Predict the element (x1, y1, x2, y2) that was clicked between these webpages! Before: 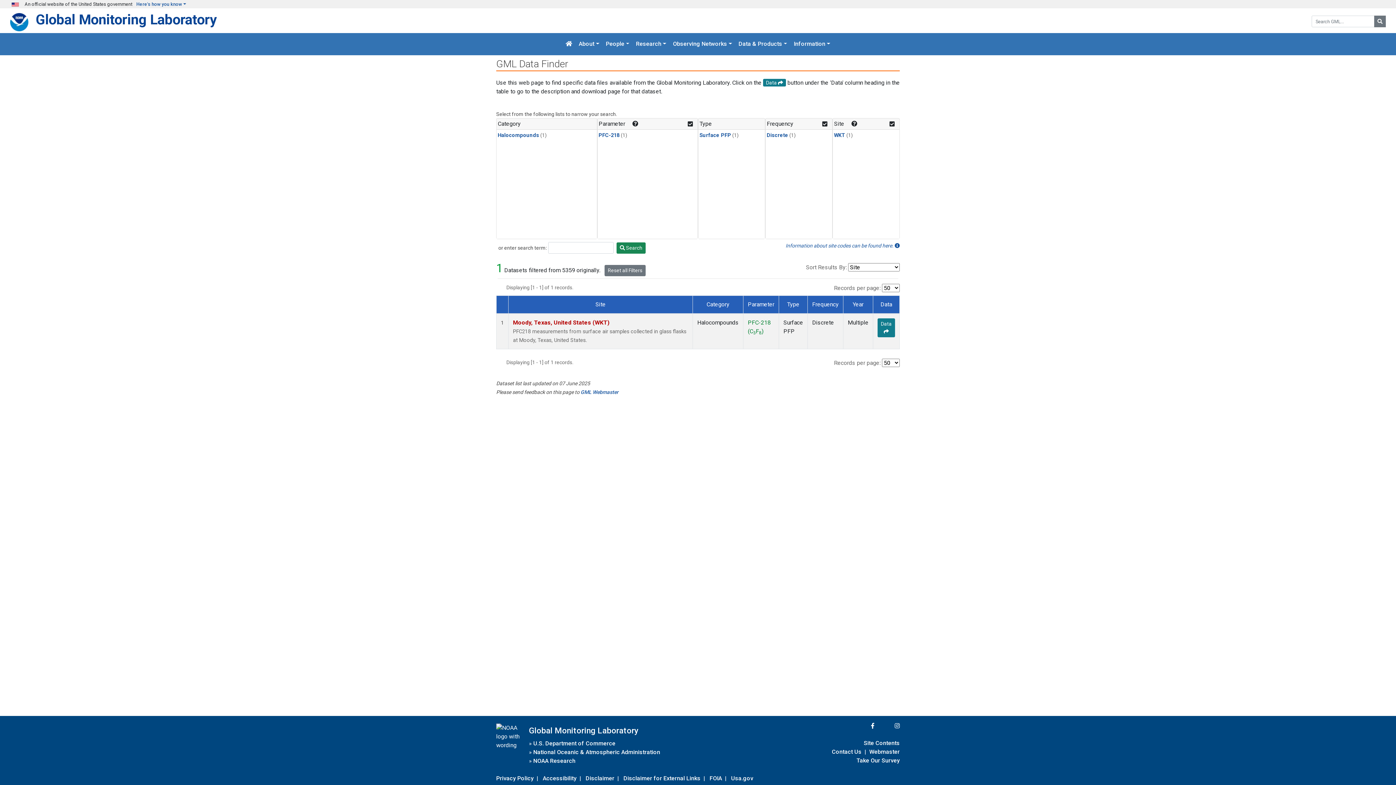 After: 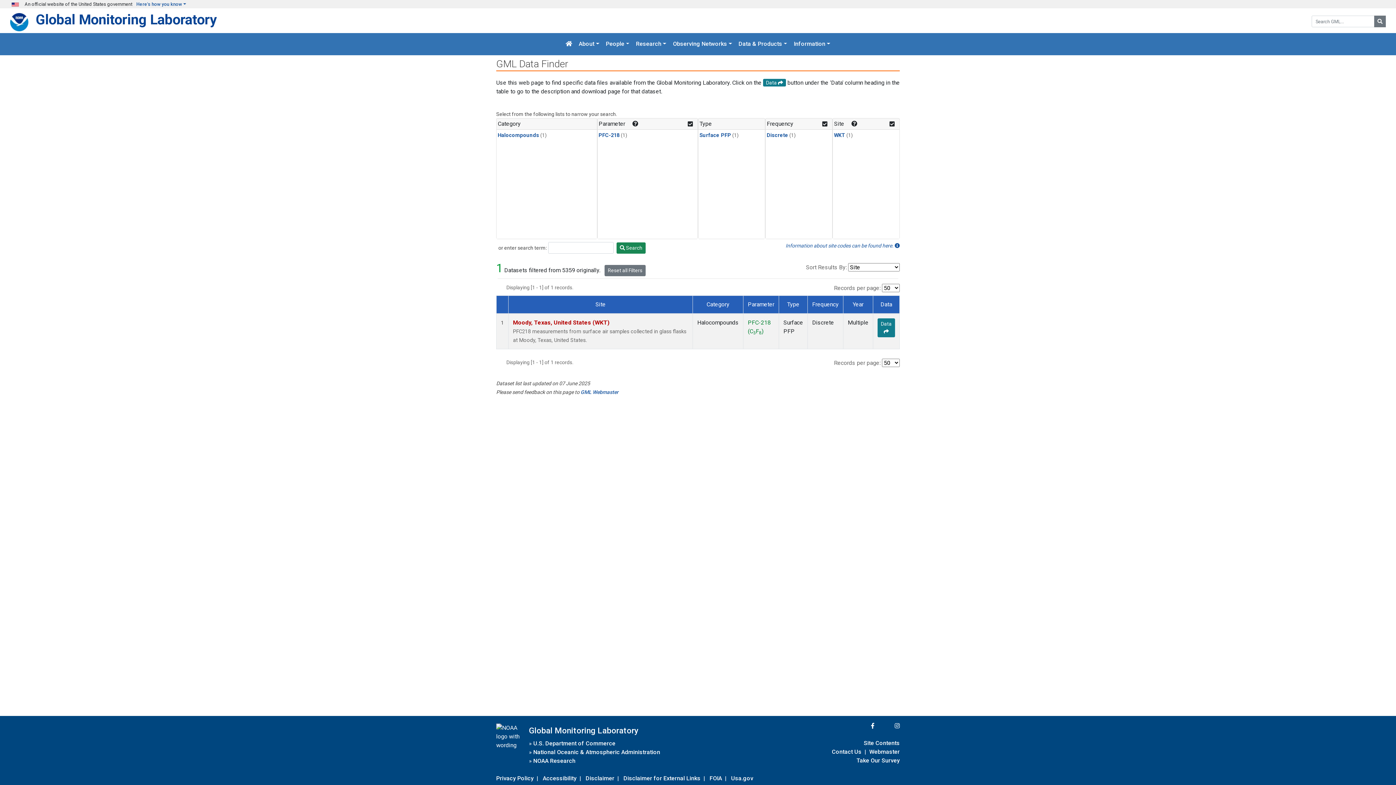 Action: bbox: (616, 242, 645, 253) label:  Search